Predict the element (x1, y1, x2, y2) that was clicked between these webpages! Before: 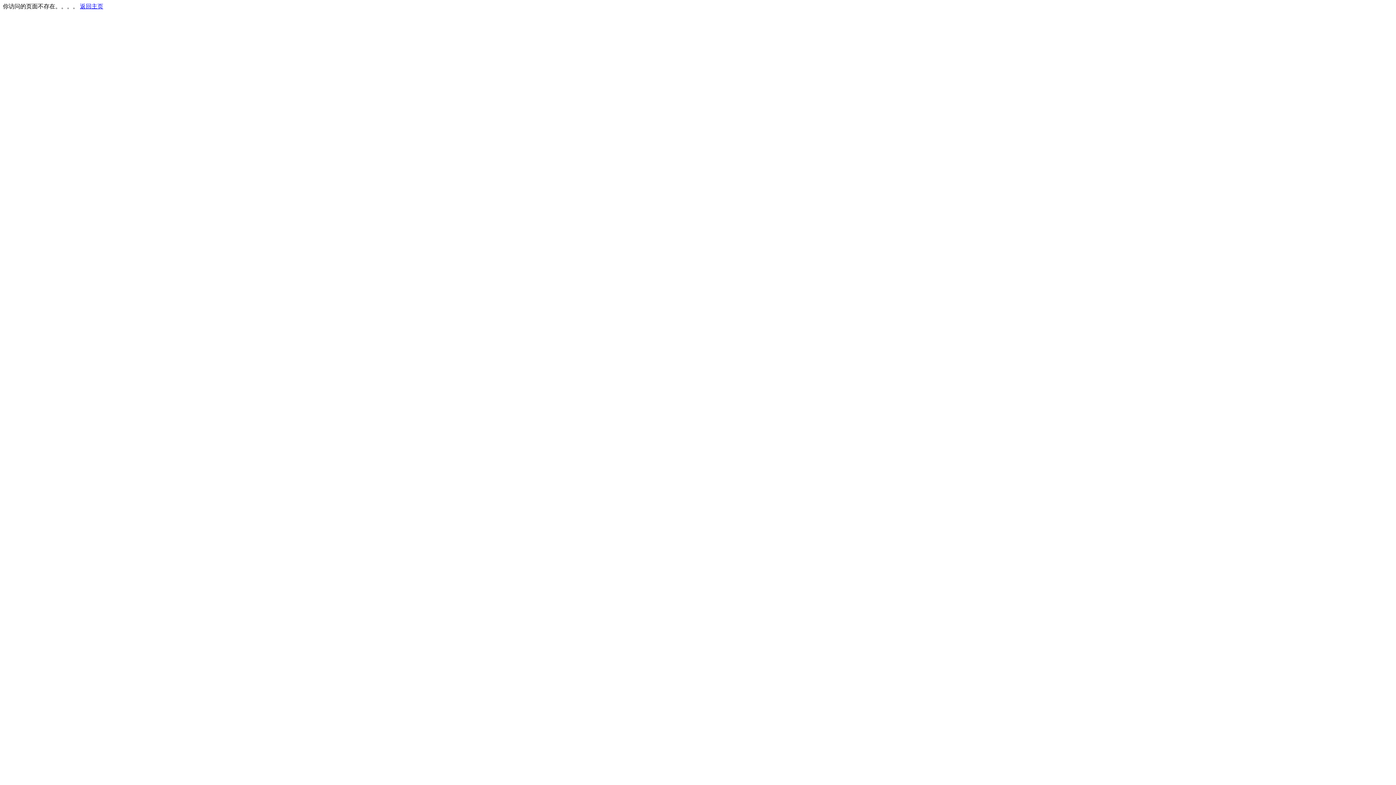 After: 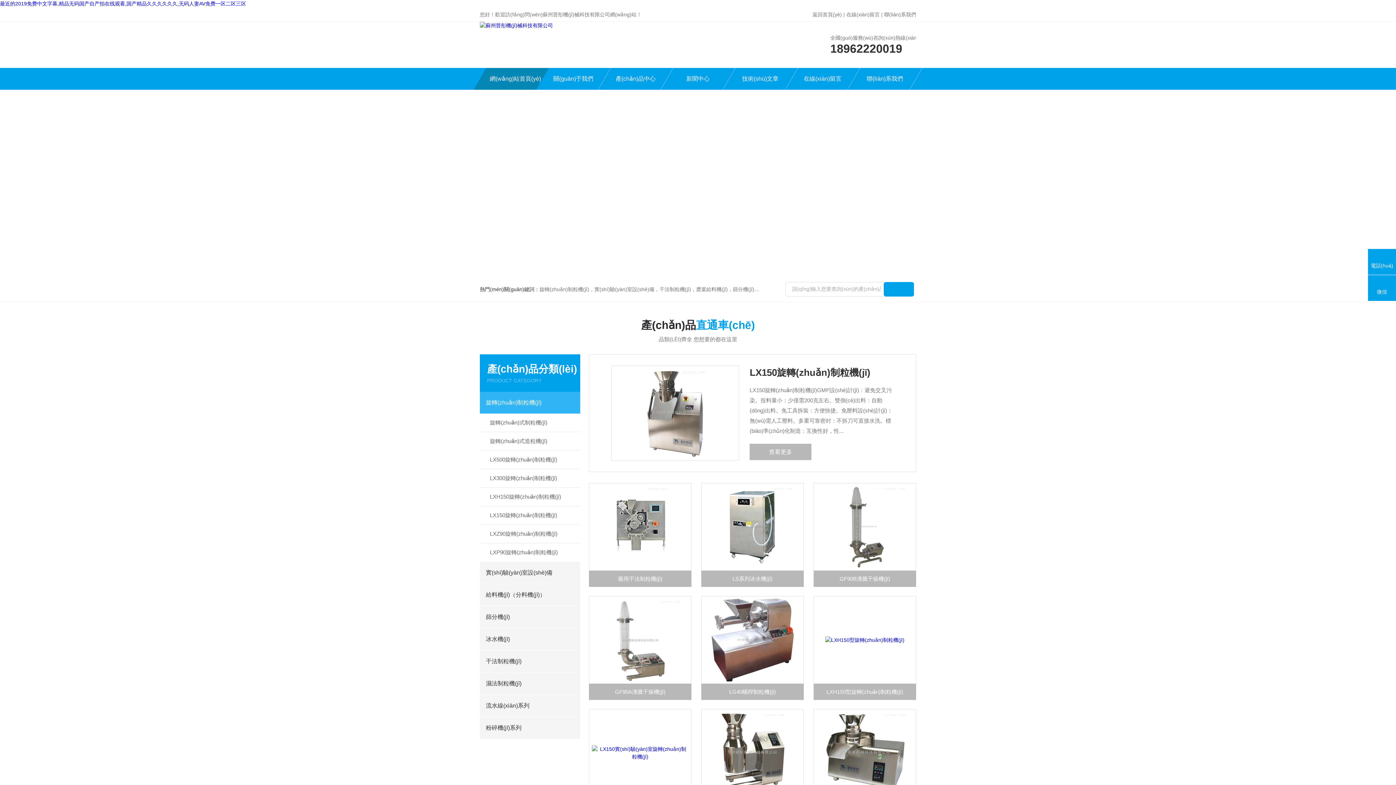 Action: bbox: (80, 3, 103, 9) label: 返回主页